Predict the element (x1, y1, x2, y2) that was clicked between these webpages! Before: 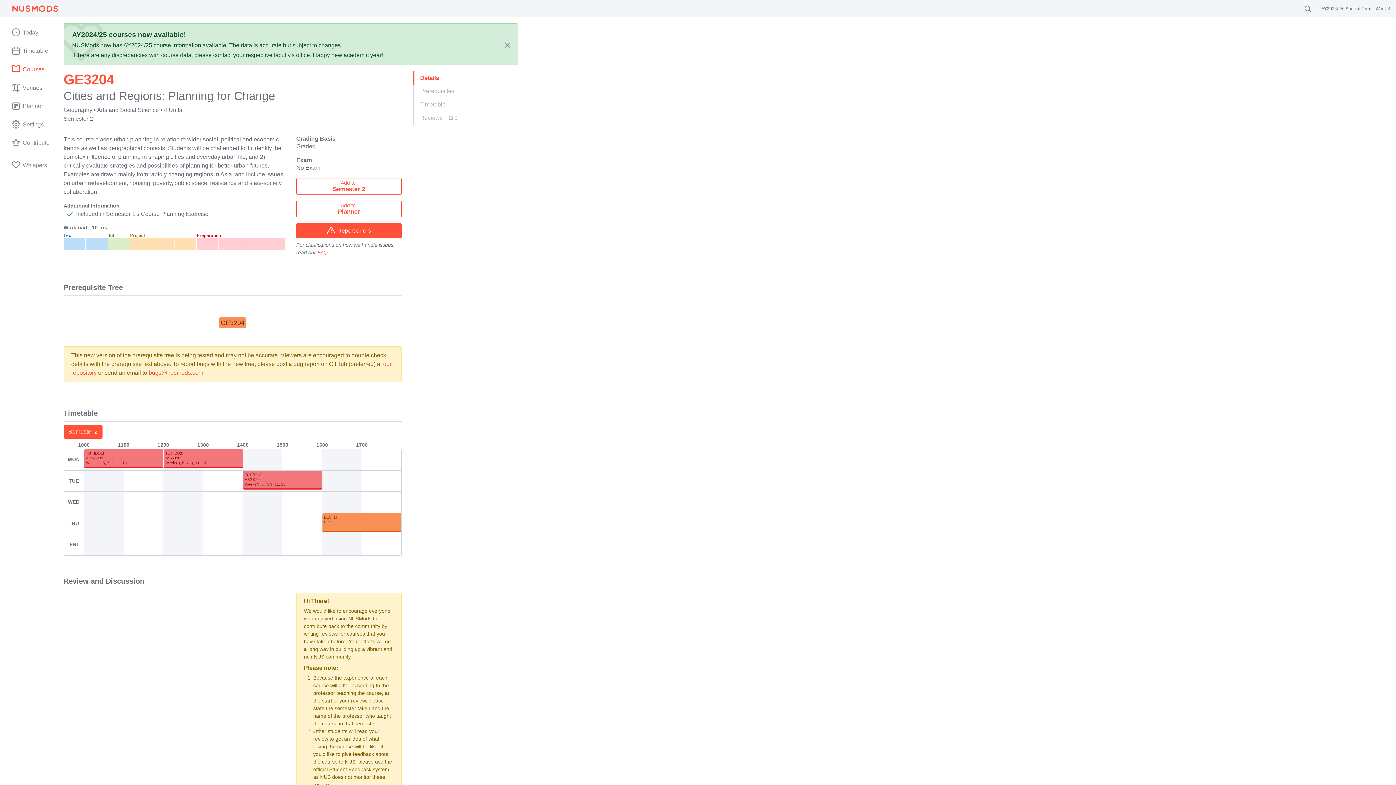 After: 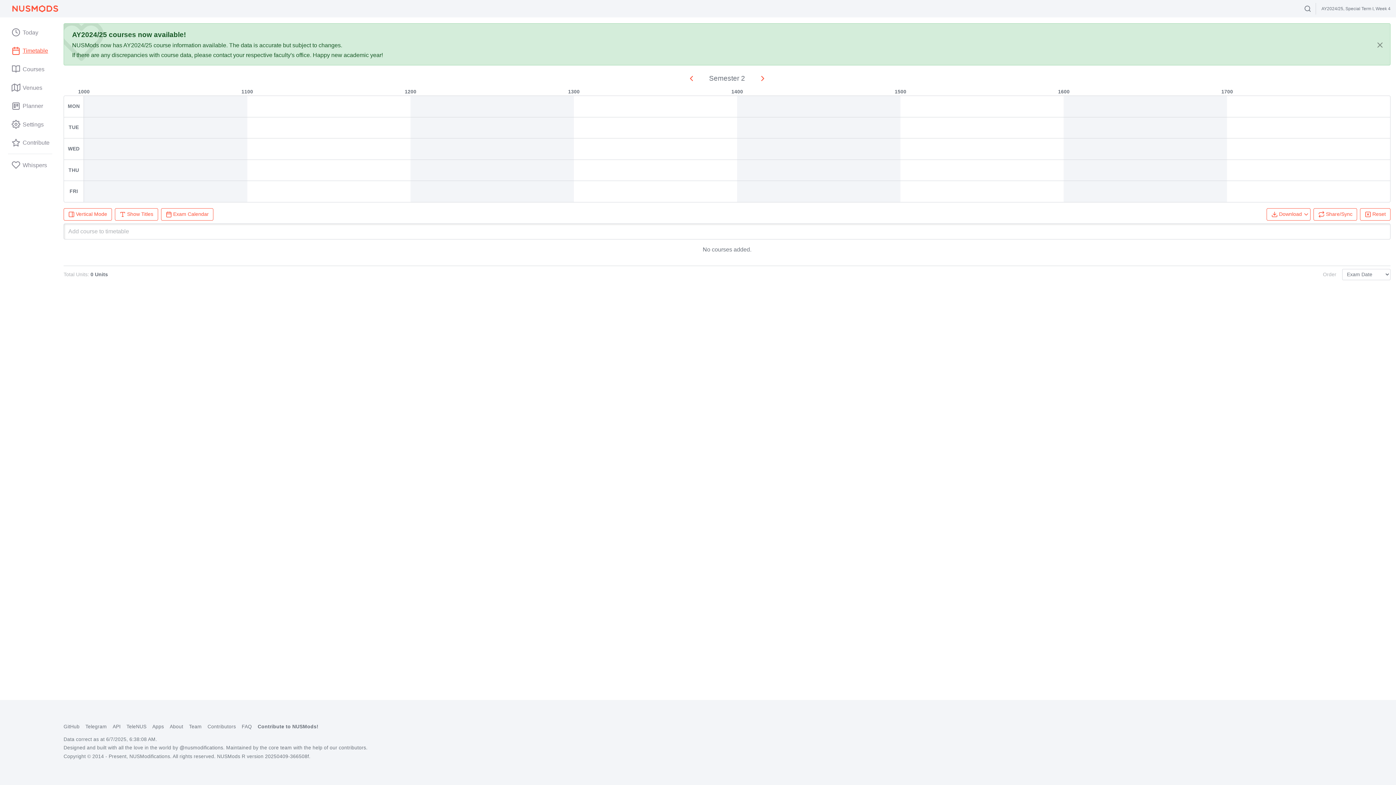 Action: bbox: (0, 41, 58, 60) label: Timetable